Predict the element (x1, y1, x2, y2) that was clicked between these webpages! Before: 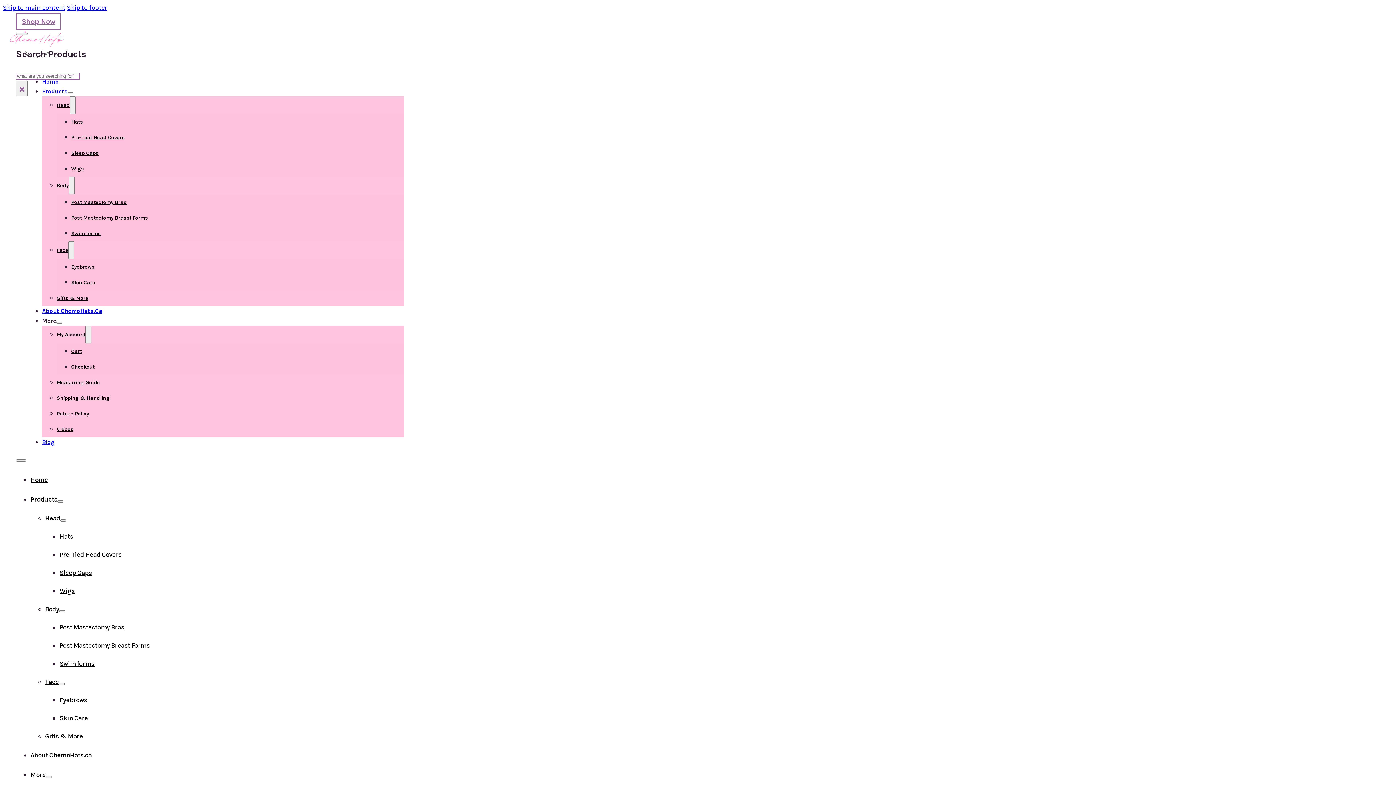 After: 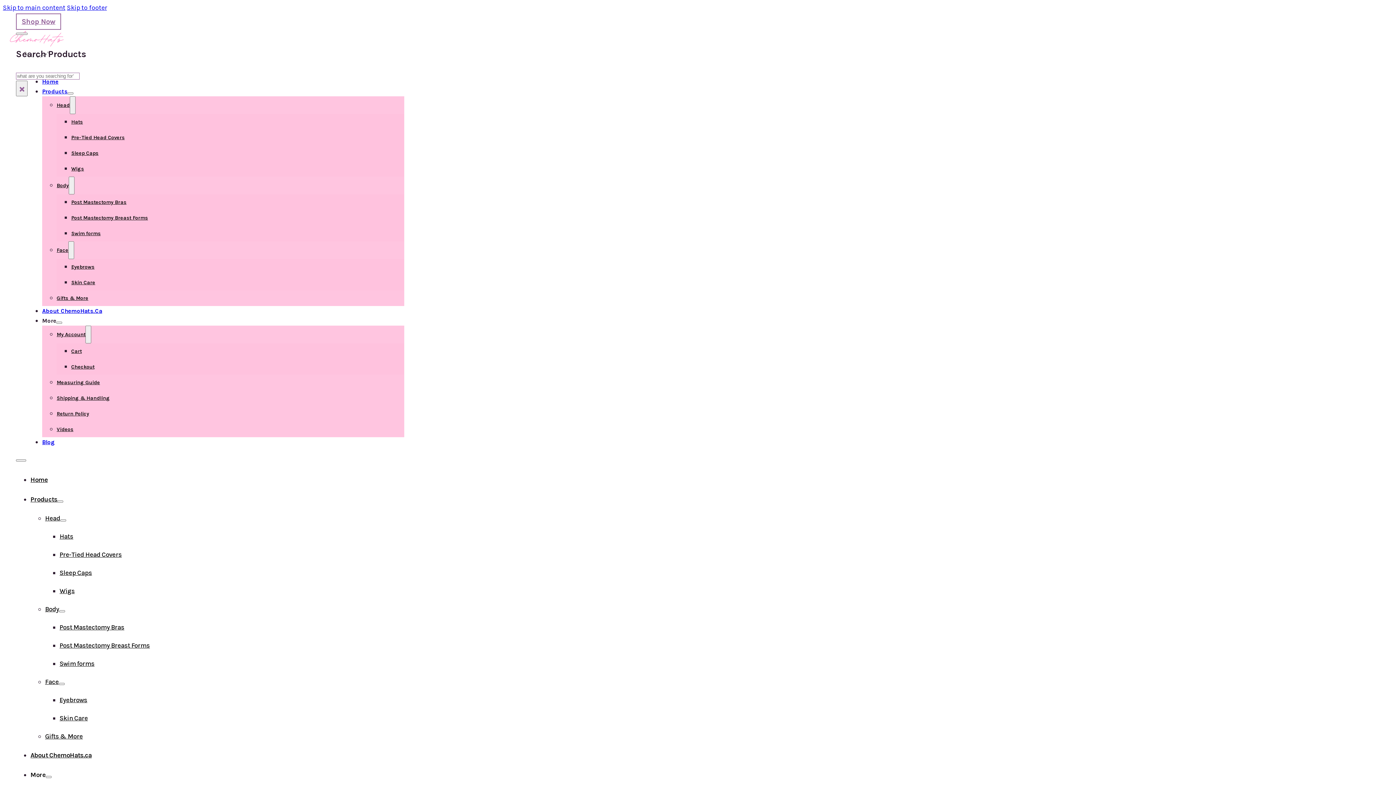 Action: label: Post Mastectomy Breast Forms bbox: (71, 214, 148, 221)